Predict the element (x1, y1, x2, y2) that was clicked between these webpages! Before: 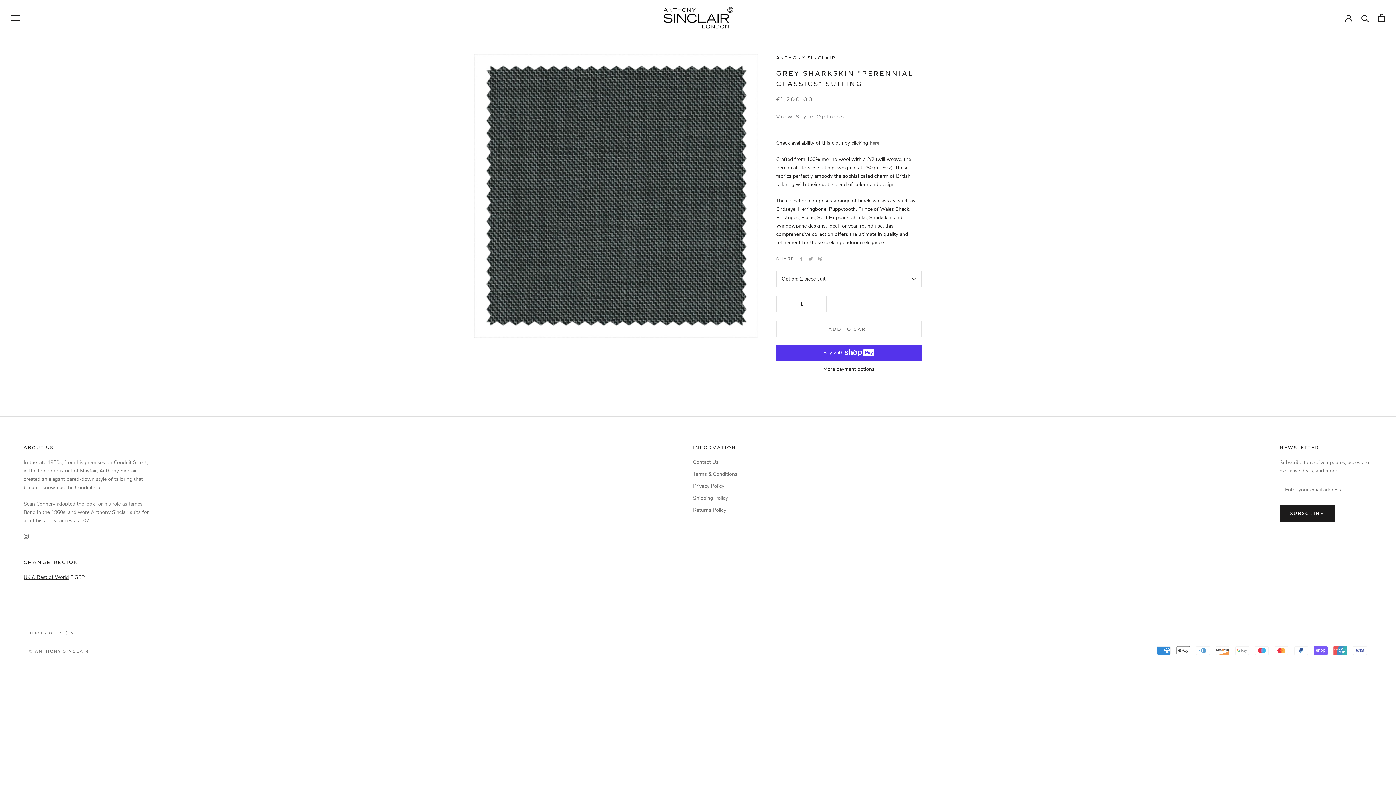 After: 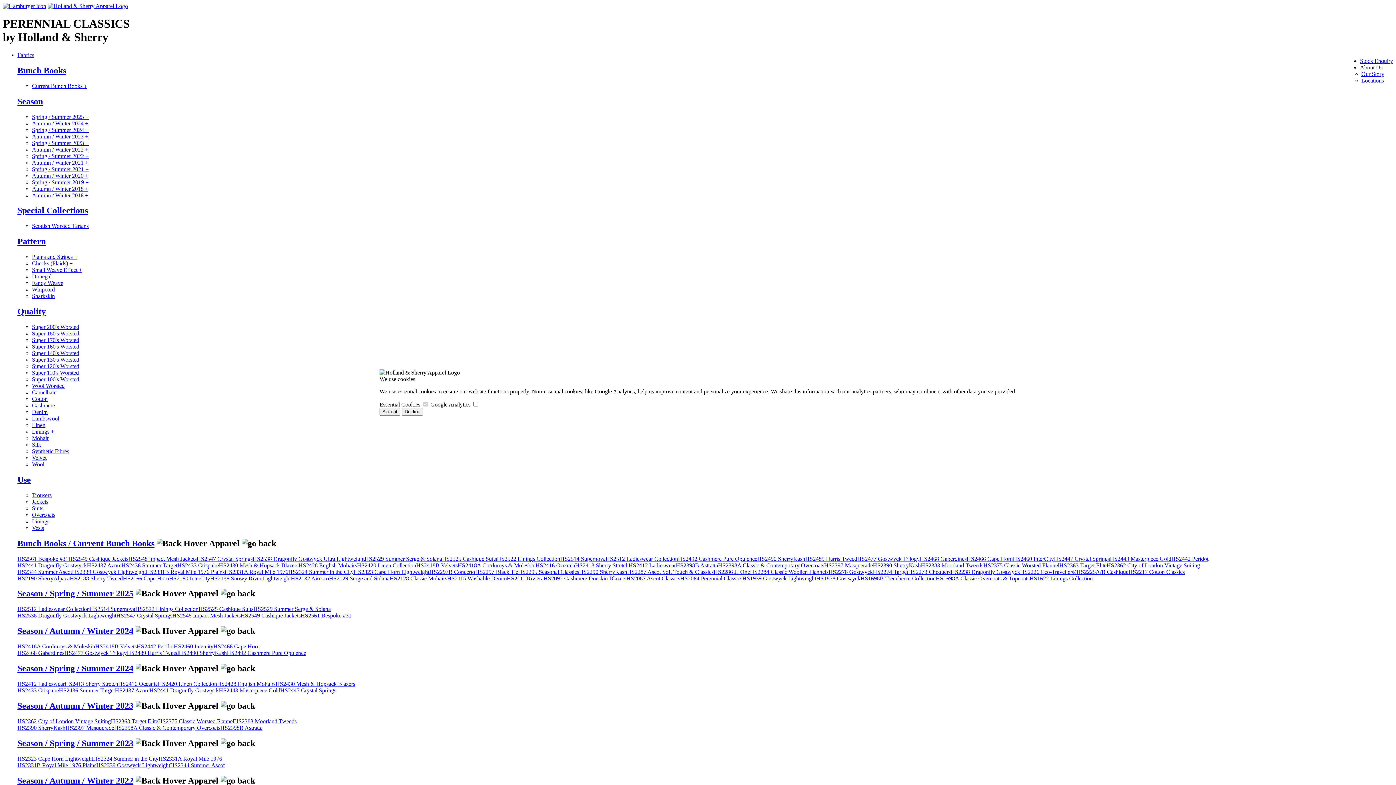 Action: label: here bbox: (869, 139, 879, 146)